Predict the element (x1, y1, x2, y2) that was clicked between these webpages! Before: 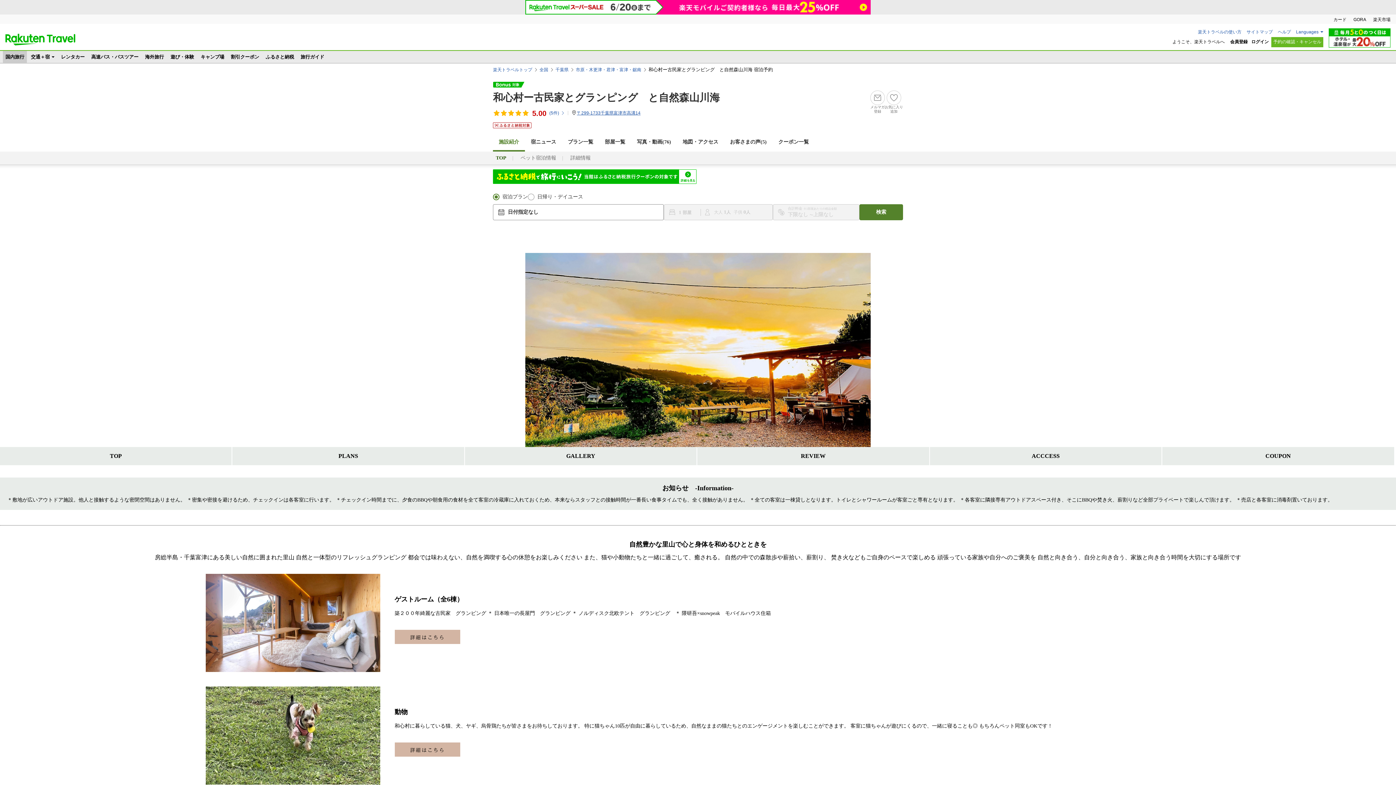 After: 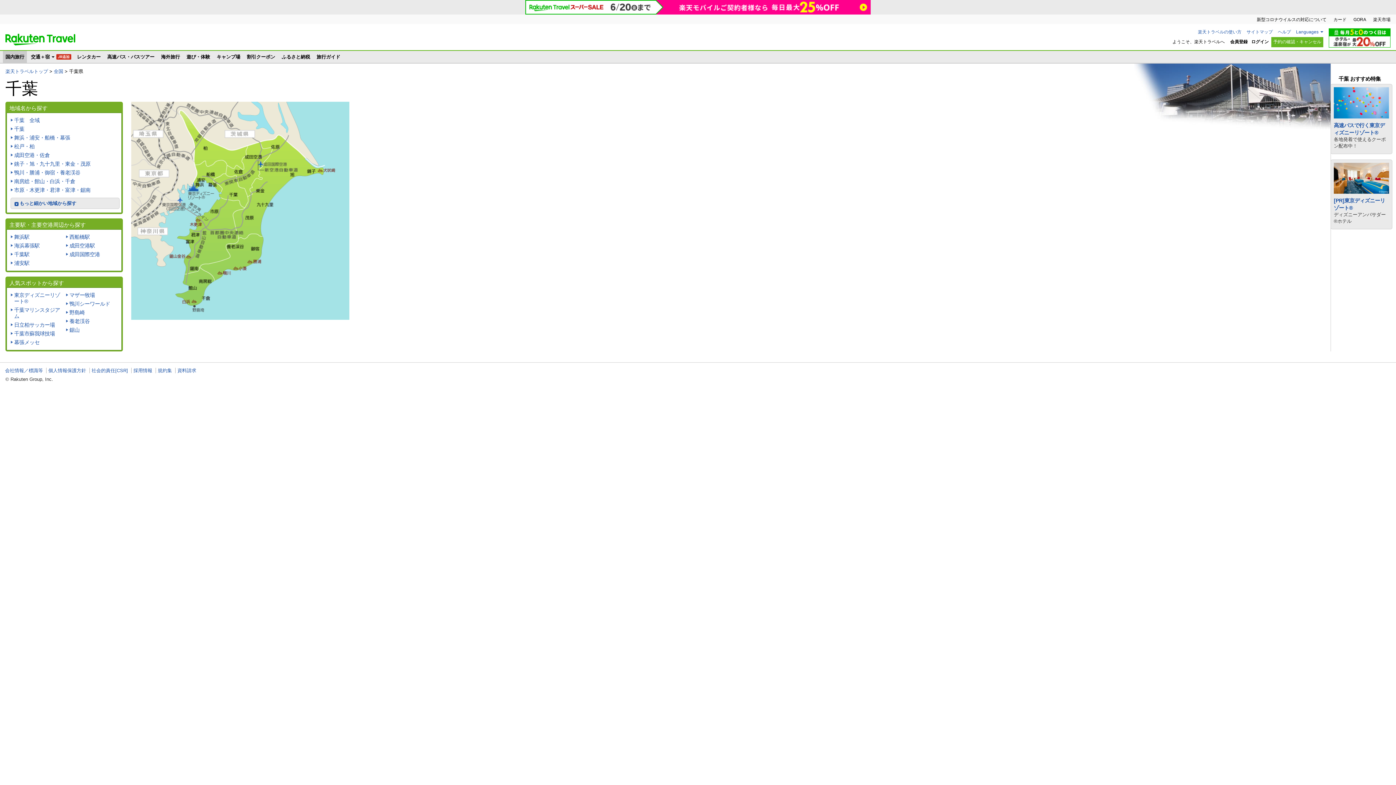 Action: label: 千葉県 bbox: (555, 66, 568, 72)